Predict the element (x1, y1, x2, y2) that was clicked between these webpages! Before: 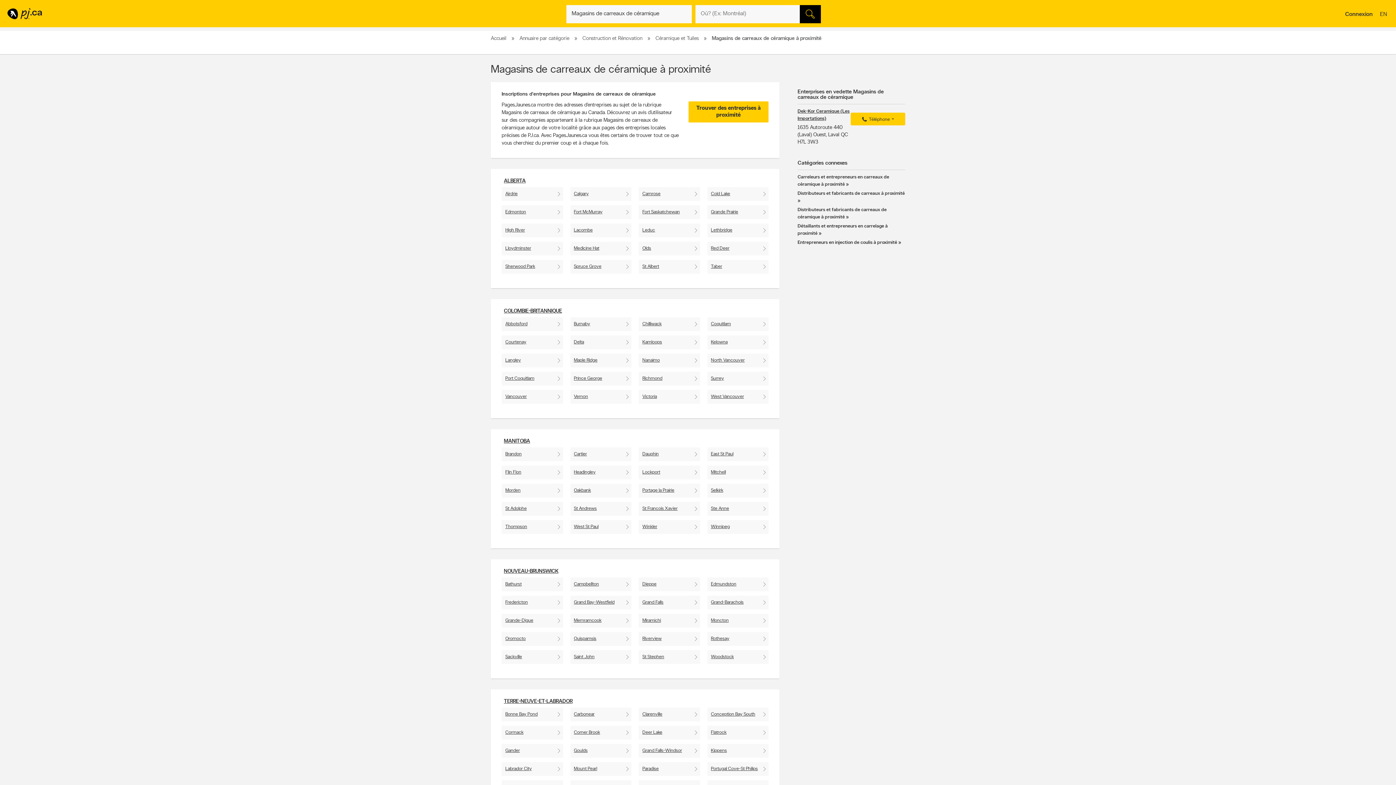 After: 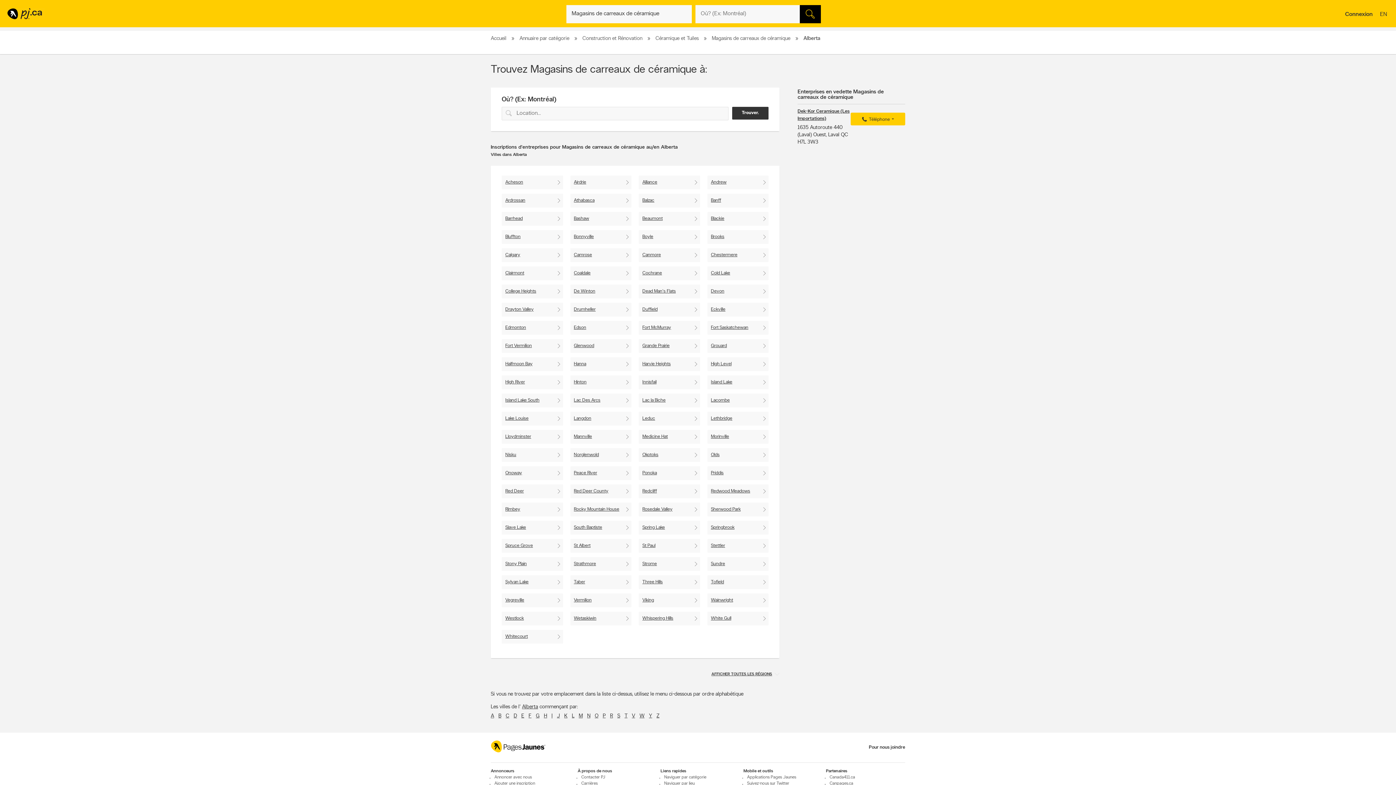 Action: label: ALBERTA bbox: (501, 178, 768, 186)